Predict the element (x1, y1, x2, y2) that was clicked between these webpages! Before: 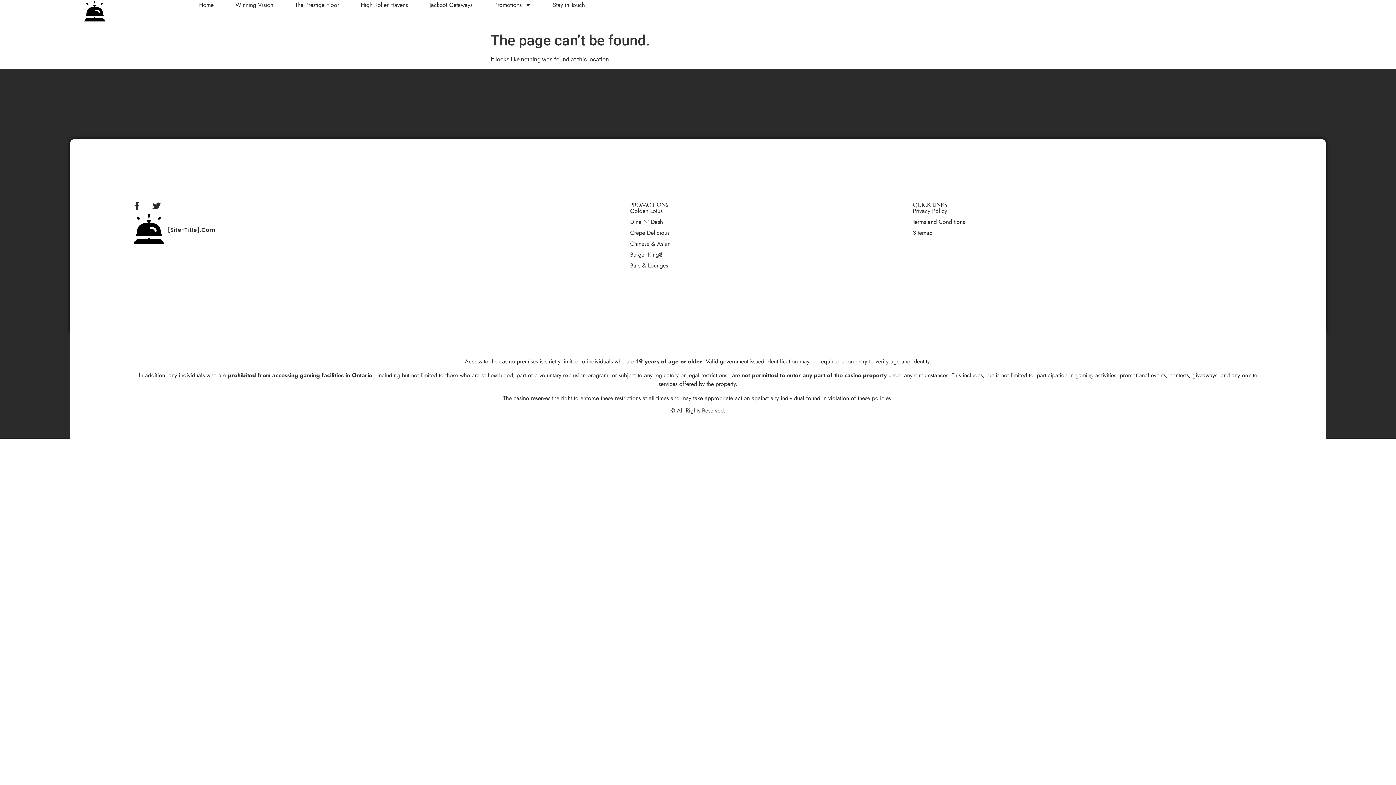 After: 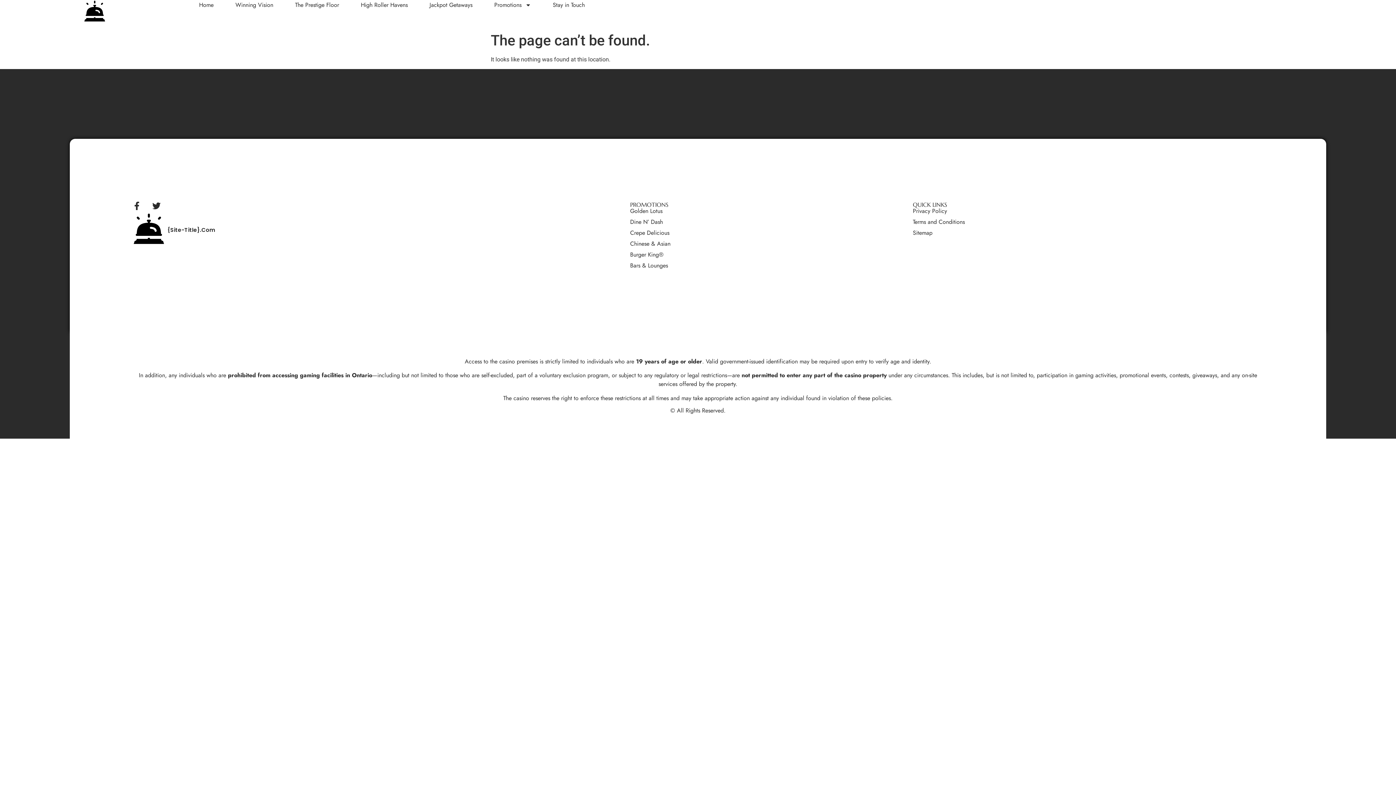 Action: bbox: (142, 201, 150, 210)